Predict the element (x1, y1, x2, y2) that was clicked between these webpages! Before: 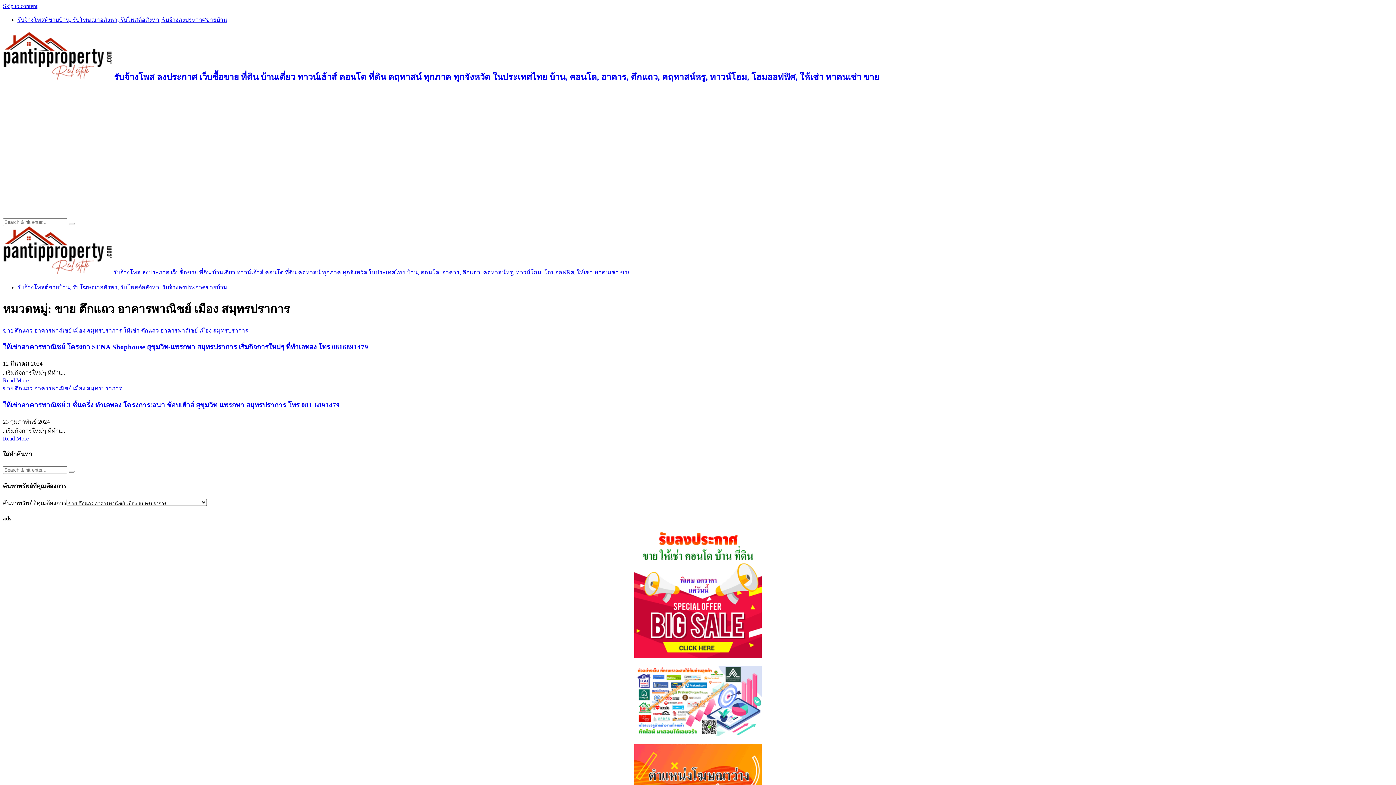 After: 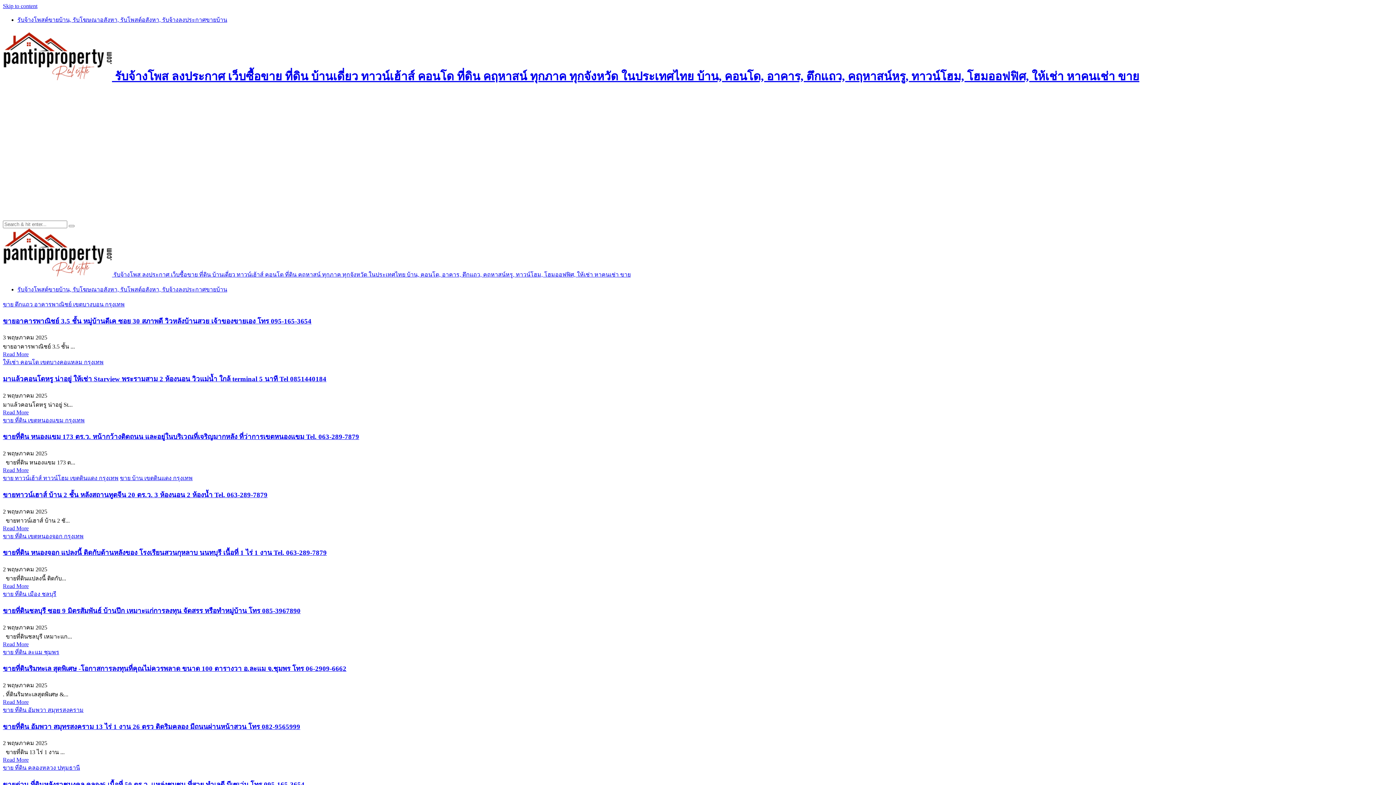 Action: label:  รับจ้างโพส ลงประกาศ เว็บซื้อขาย ที่ดิน บ้านเดี่ยว ทาวน์เฮ้าส์ คอนโด ที่ดิน คฤหาสน์ ทุกภาค ทุกจังหวัด ในประเทศไทย บ้าน, คอนโด, อาคาร, ตึกแถว, คฤหาสน์หรู, ทาวน์โฮม, โฮมออฟฟิศ, ให้เช่า หาคนเช่า ขาย bbox: (2, 269, 630, 275)